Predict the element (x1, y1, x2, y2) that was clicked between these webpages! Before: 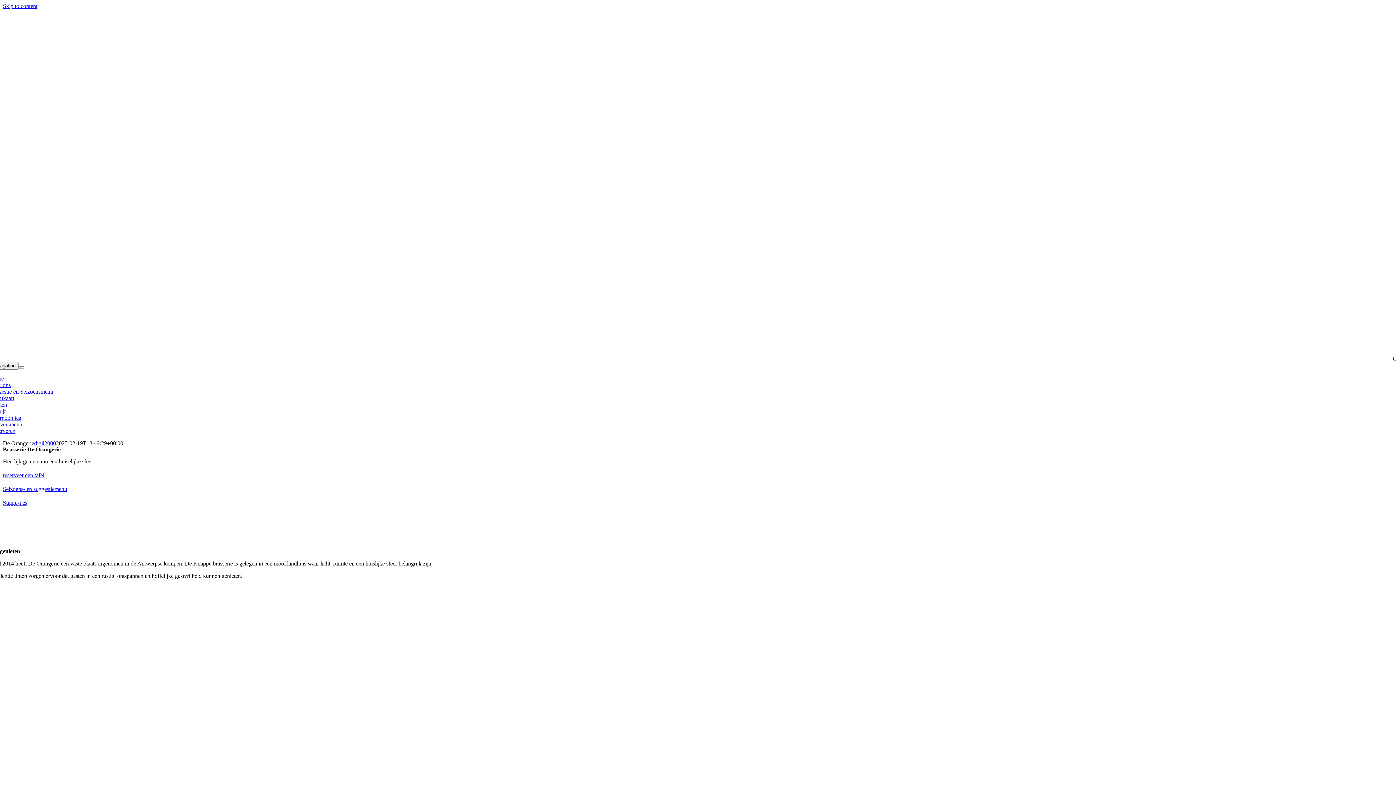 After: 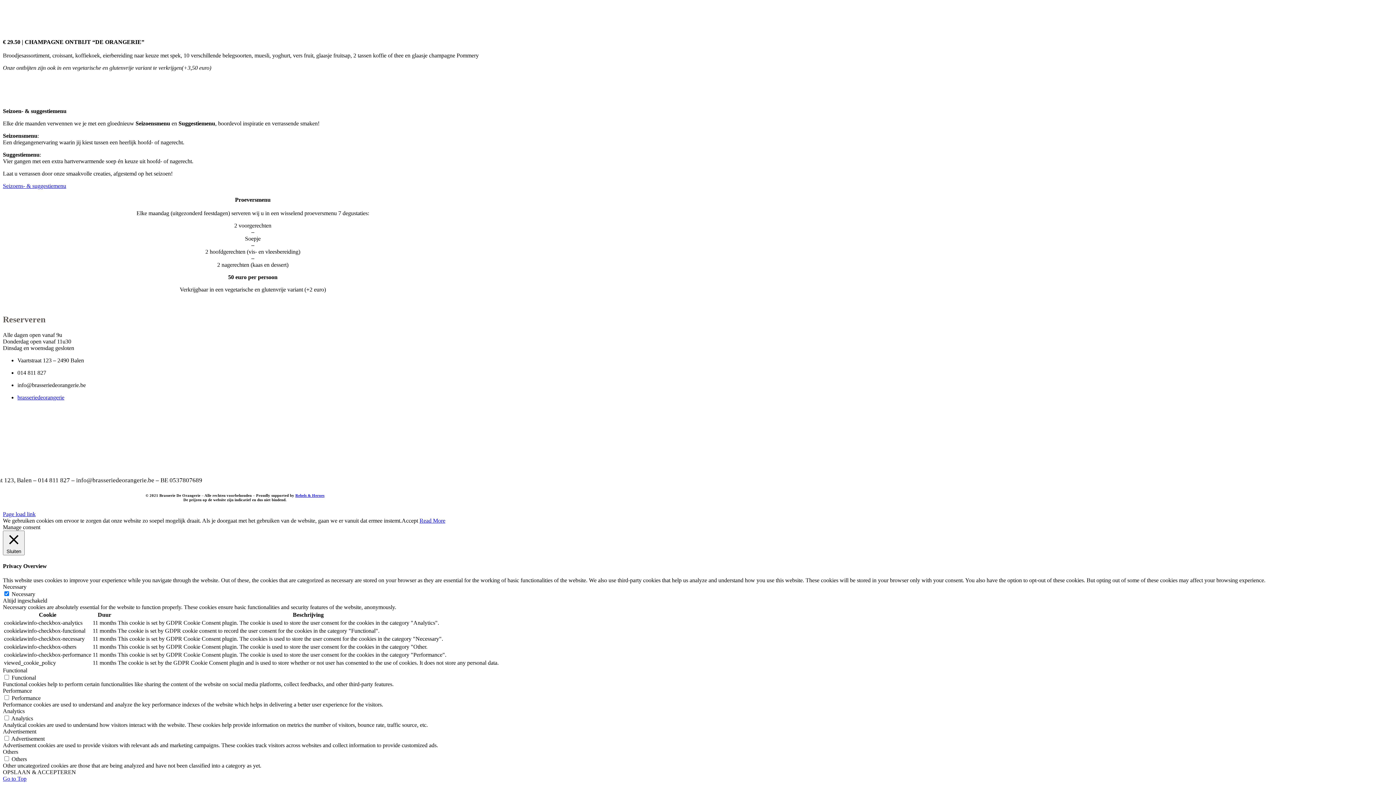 Action: bbox: (-10, 427, 15, 434) label: Reserveren